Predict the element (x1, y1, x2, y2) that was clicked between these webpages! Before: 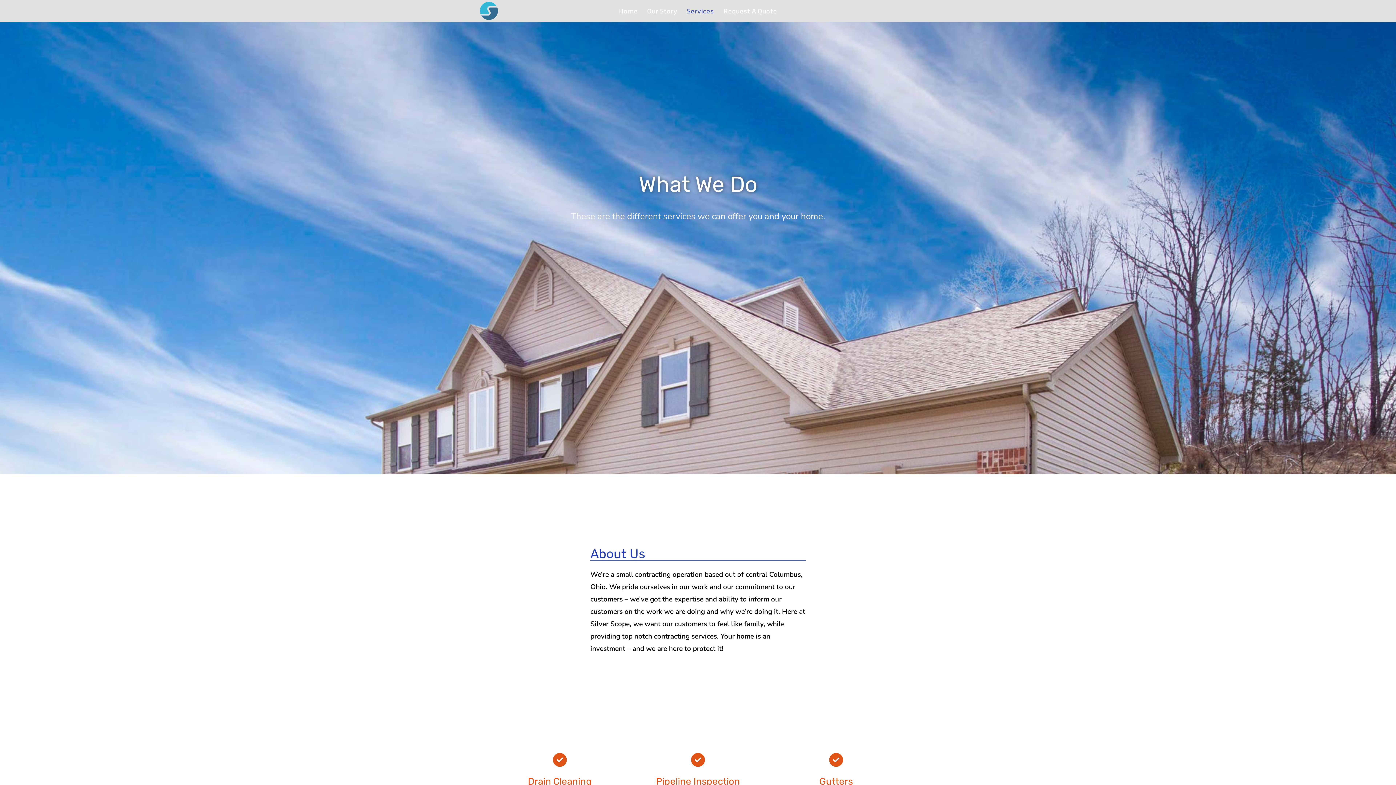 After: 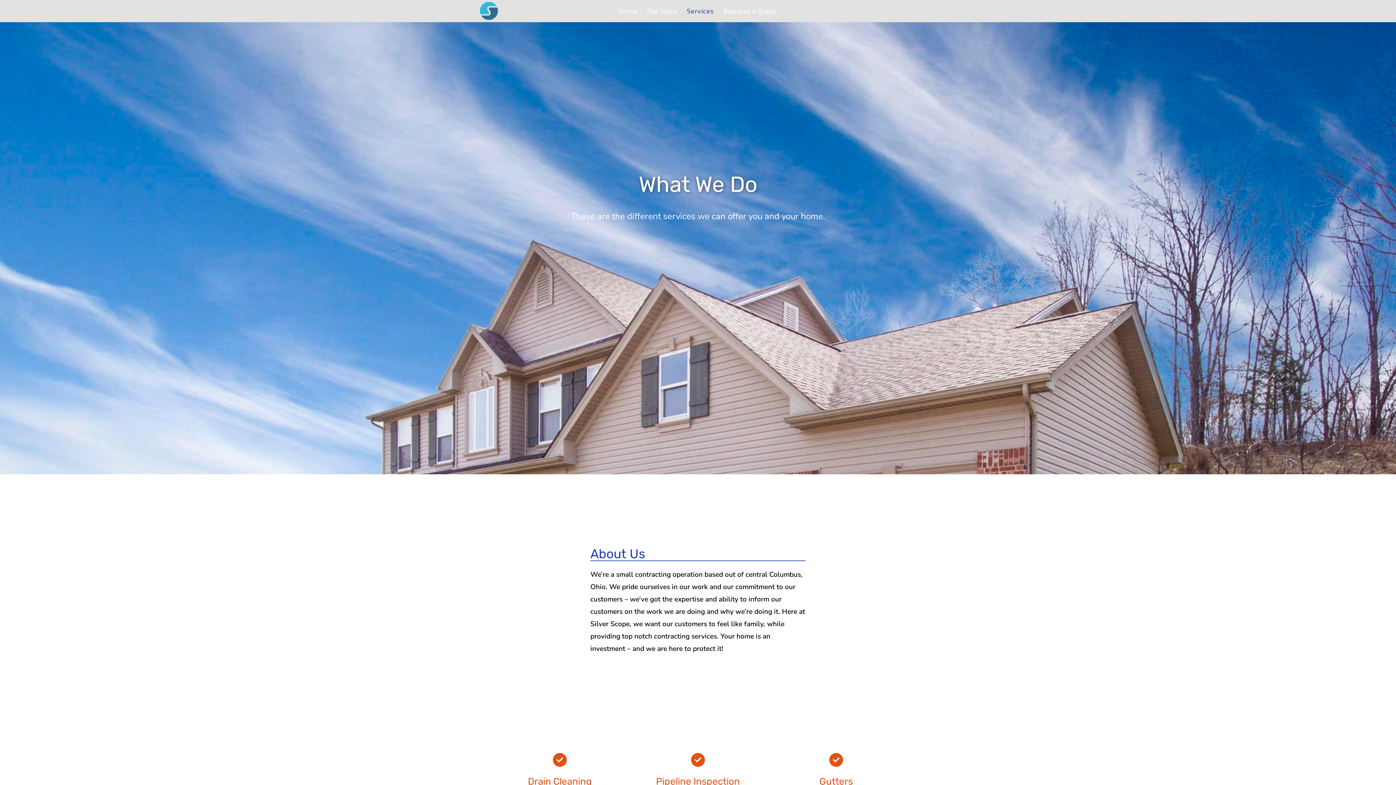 Action: bbox: (682, 0, 719, 22) label: Services